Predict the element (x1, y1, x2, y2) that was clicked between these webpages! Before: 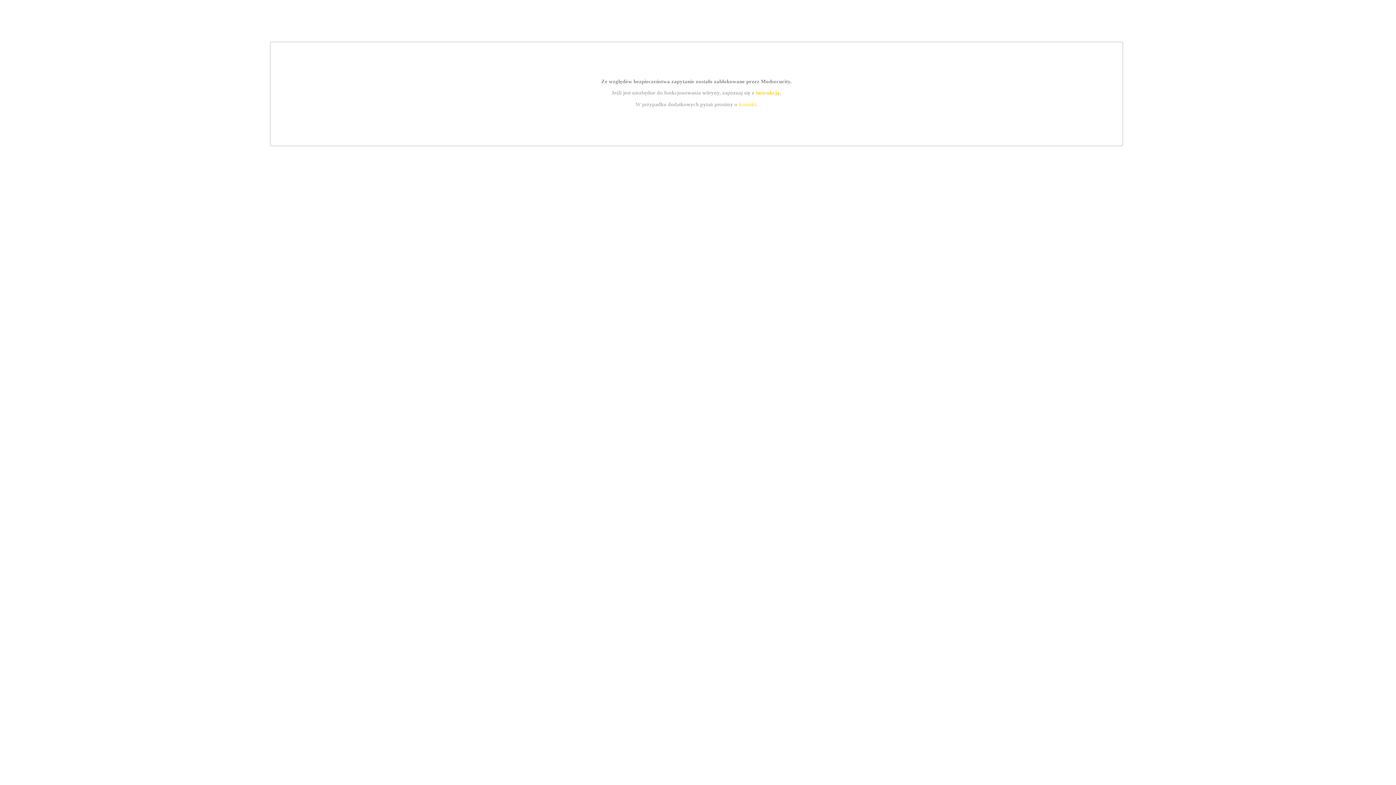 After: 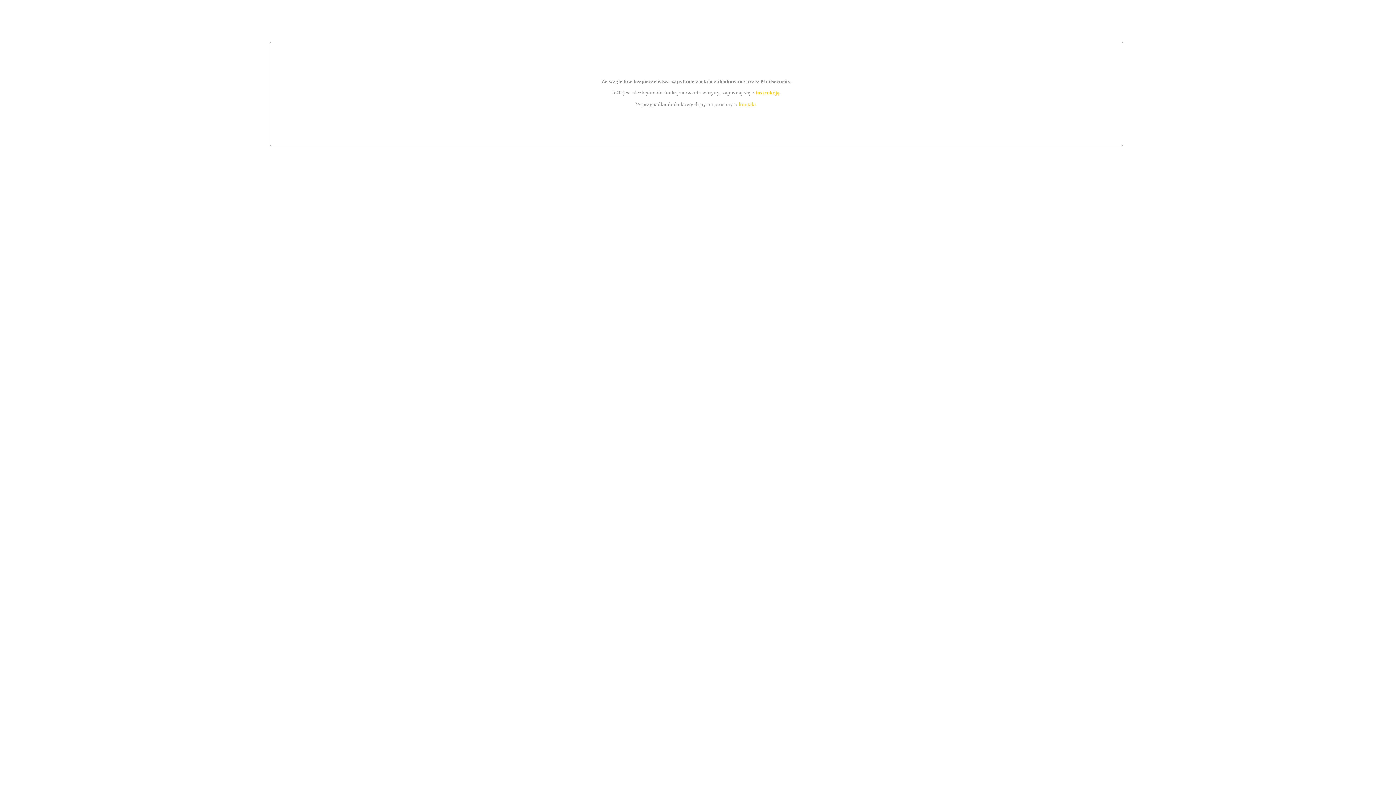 Action: bbox: (739, 101, 756, 107) label: kontakt